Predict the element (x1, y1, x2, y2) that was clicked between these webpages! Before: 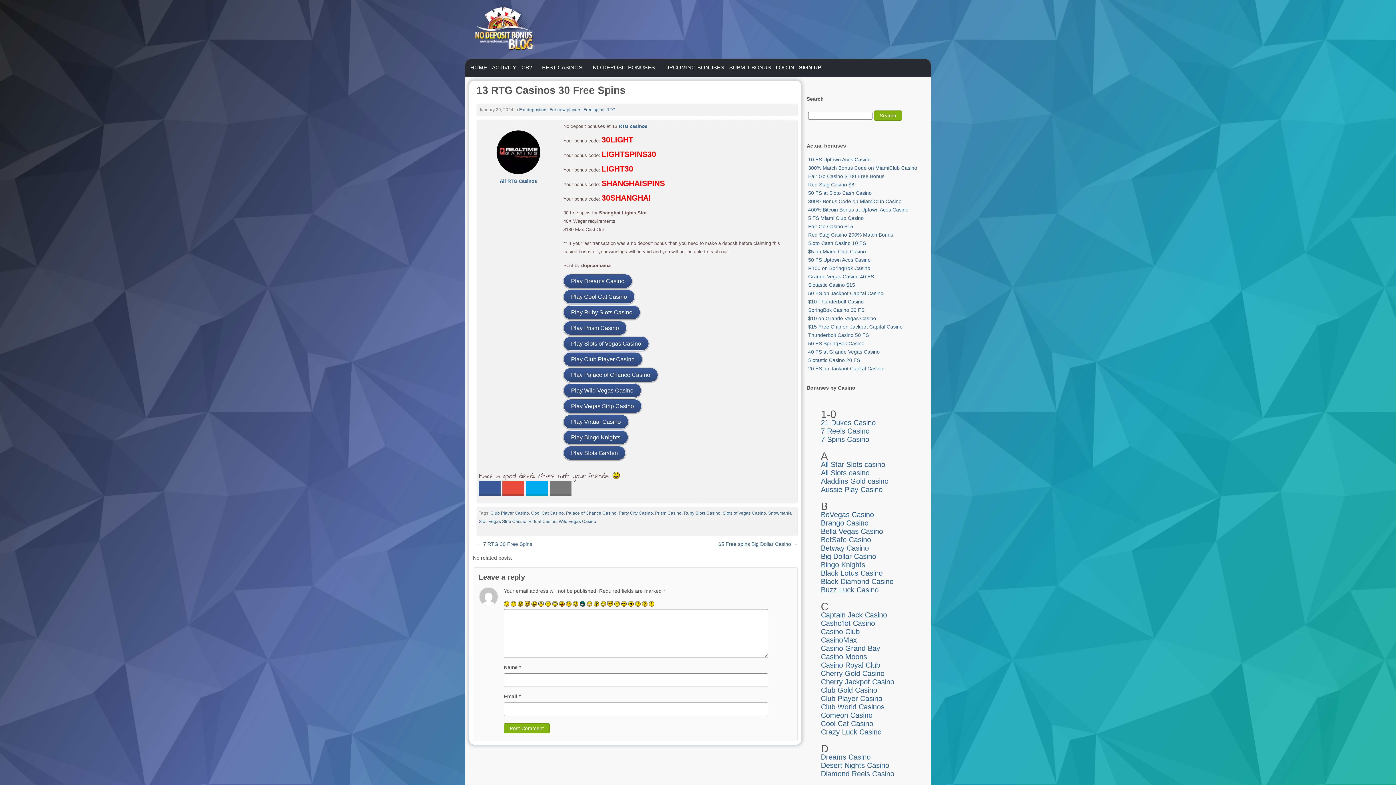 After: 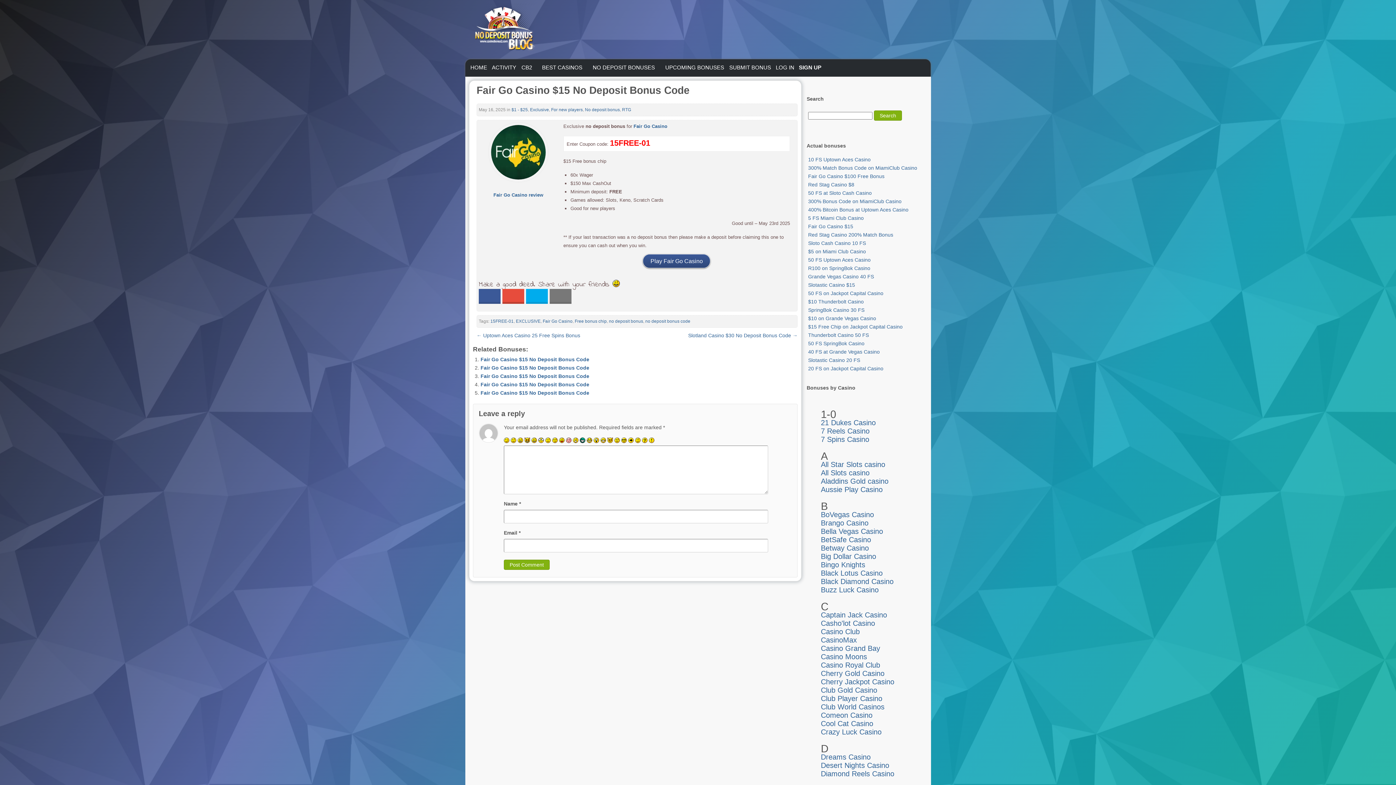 Action: label: Fair Go Casino $15 bbox: (808, 223, 853, 229)